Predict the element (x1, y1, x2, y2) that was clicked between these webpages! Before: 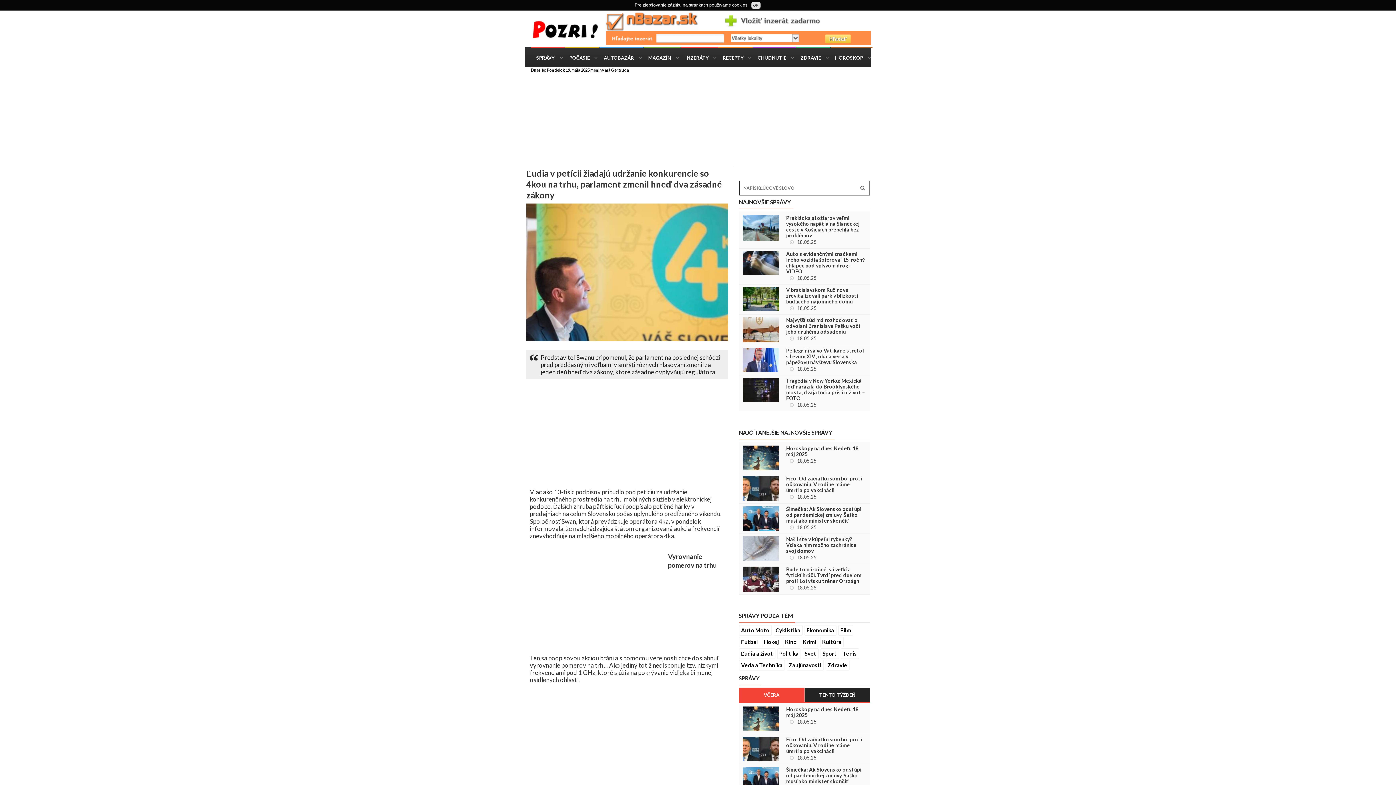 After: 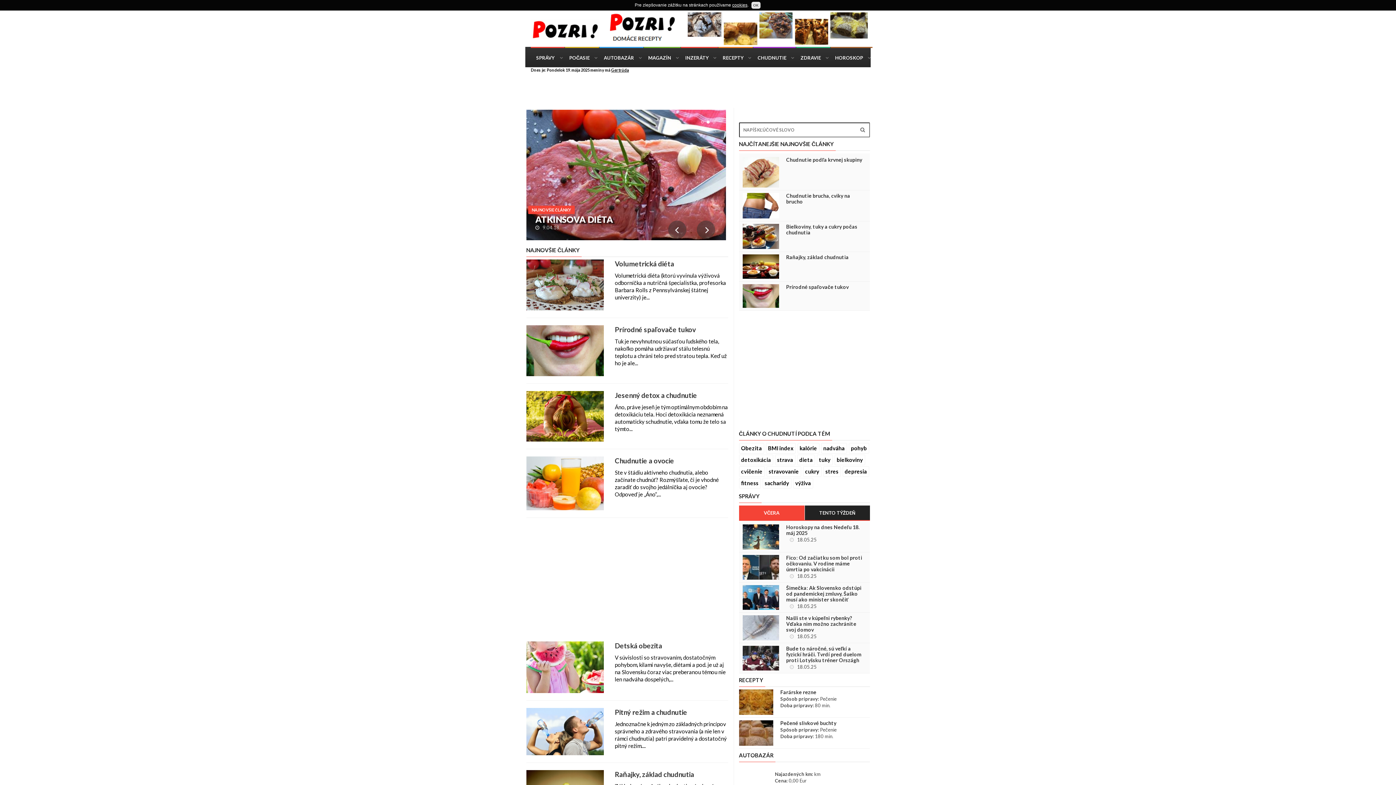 Action: bbox: (753, 46, 796, 66) label: CHUDNUTIE